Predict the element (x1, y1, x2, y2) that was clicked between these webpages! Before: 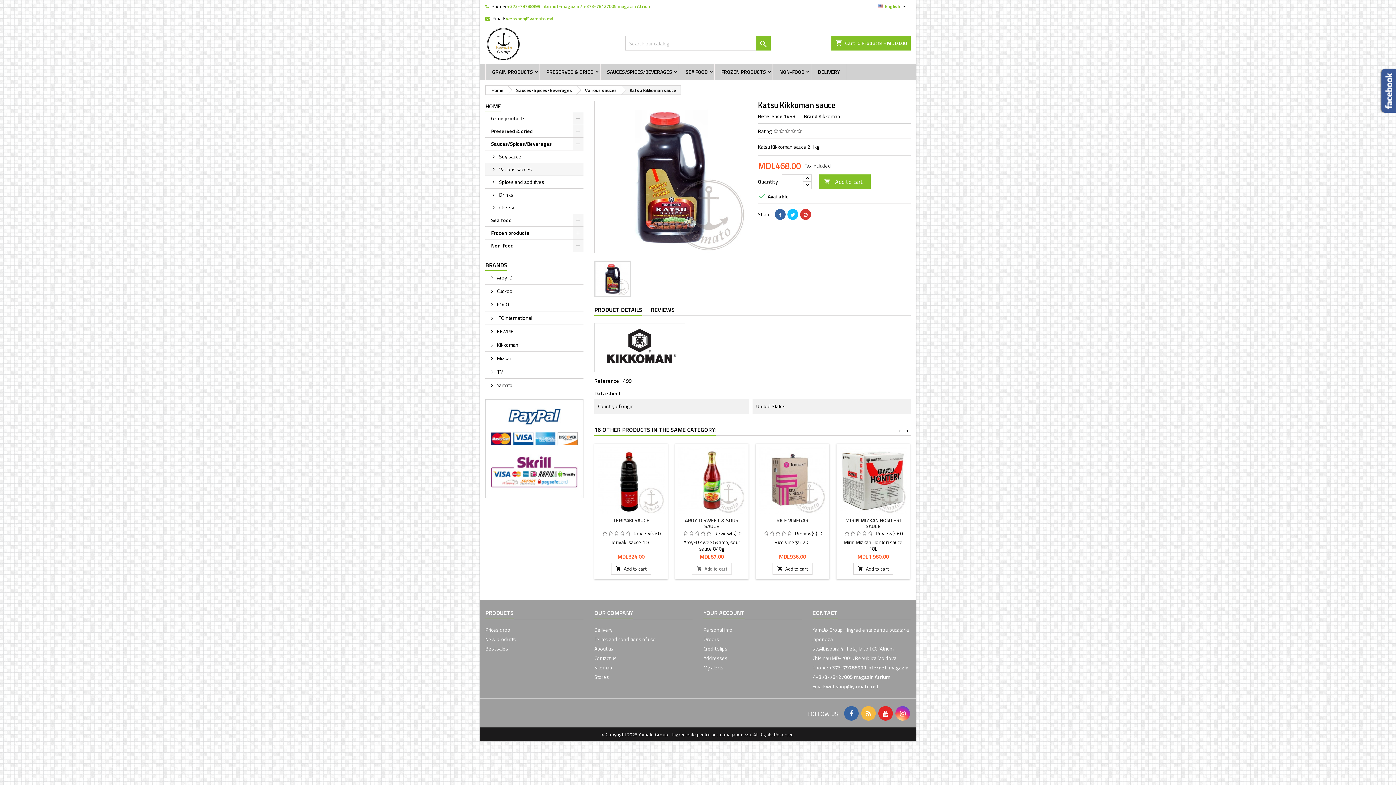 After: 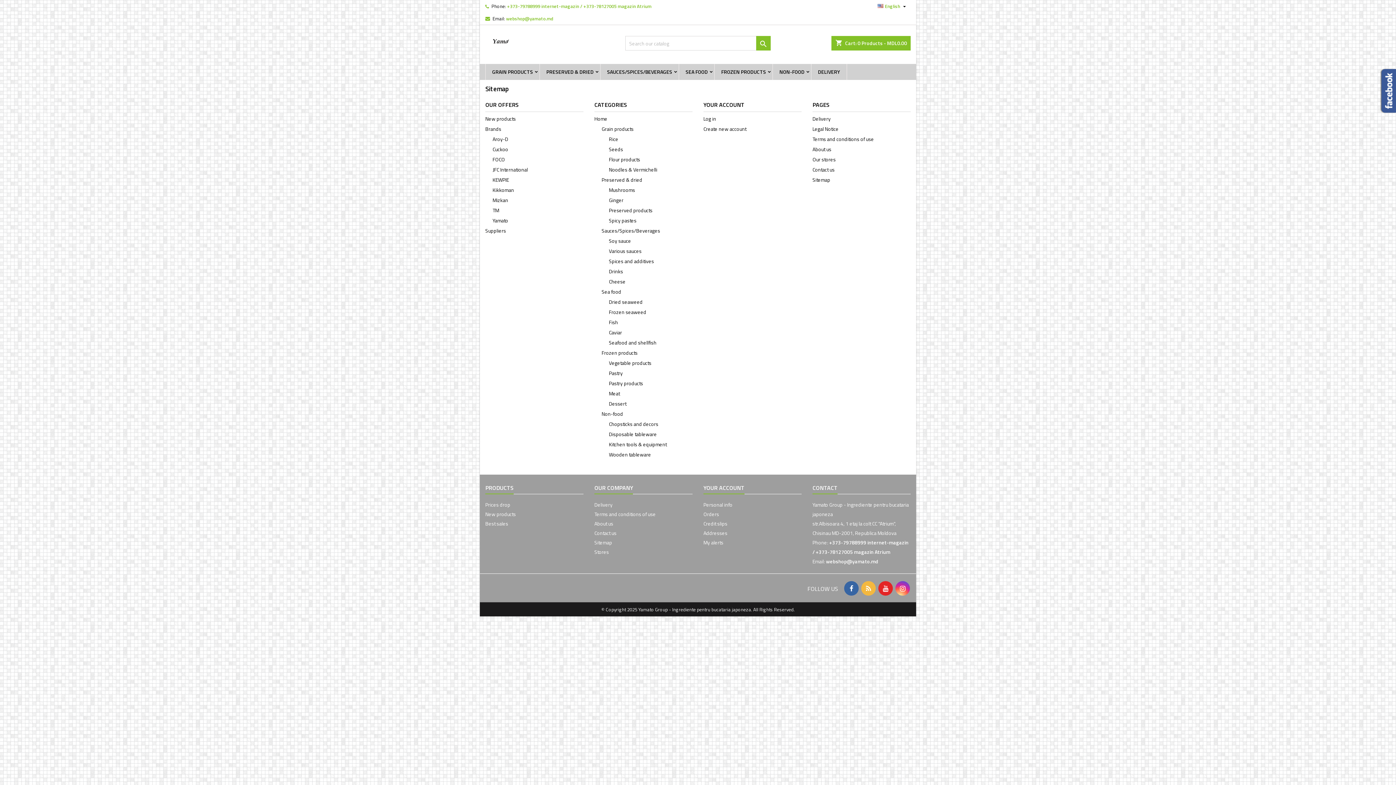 Action: label: Sitemap bbox: (594, 664, 612, 671)